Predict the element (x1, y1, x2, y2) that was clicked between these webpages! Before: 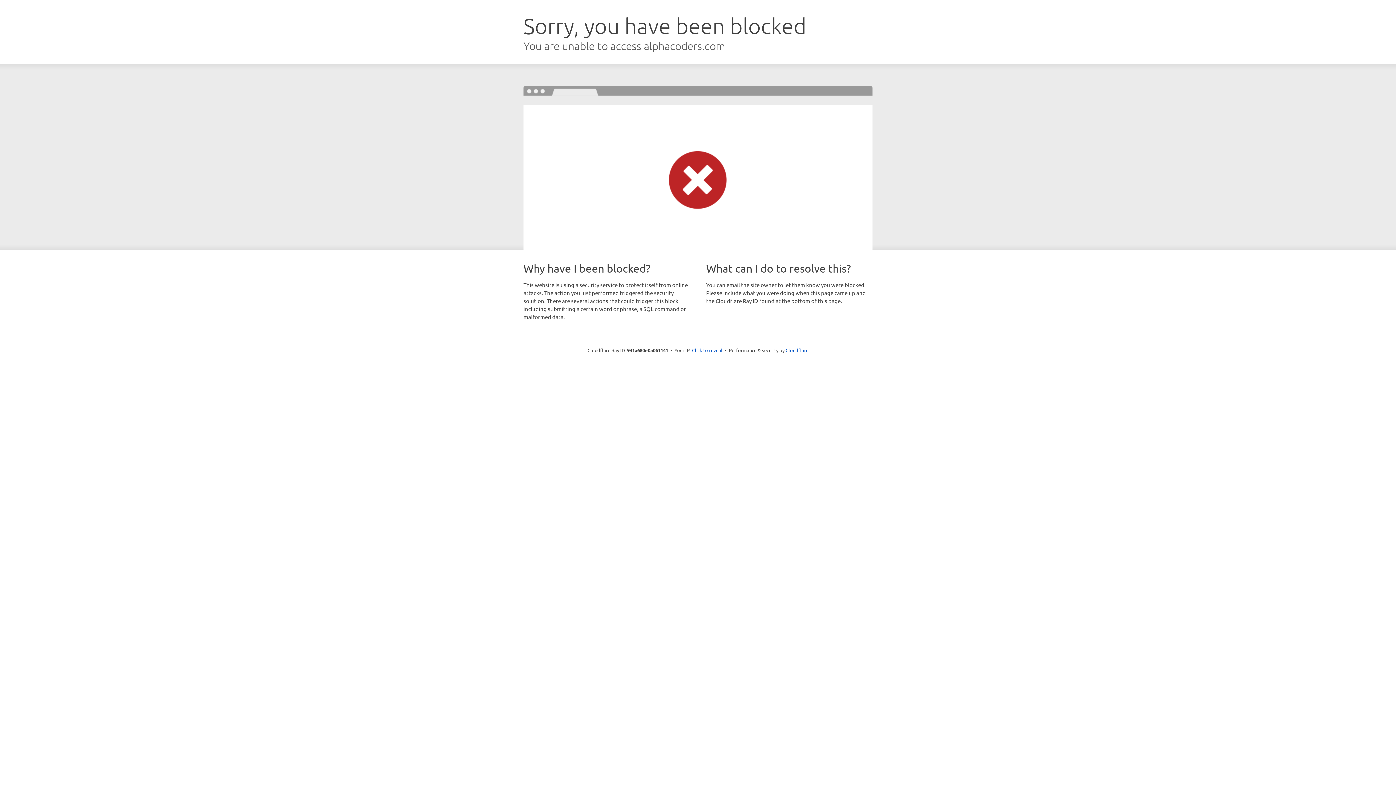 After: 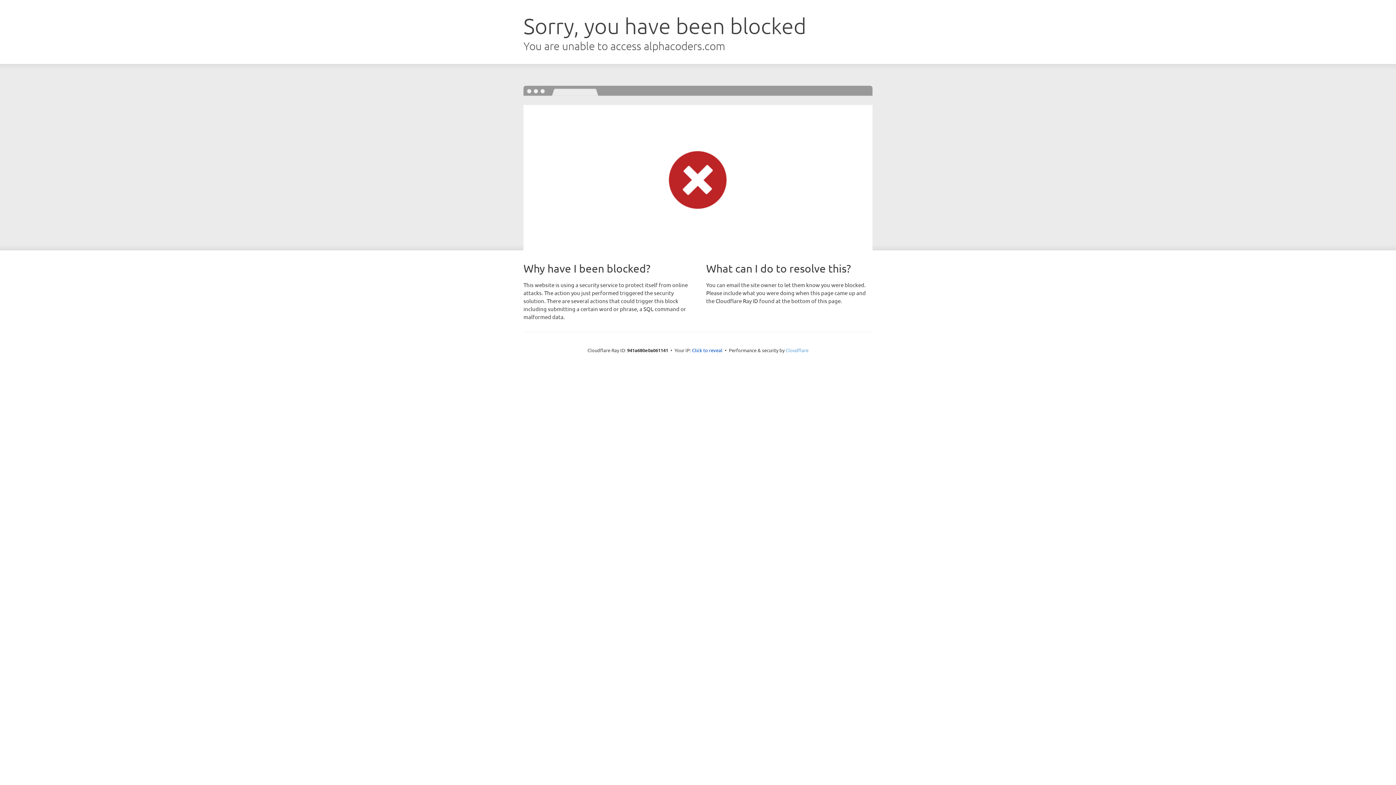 Action: label: Cloudflare bbox: (785, 347, 808, 353)